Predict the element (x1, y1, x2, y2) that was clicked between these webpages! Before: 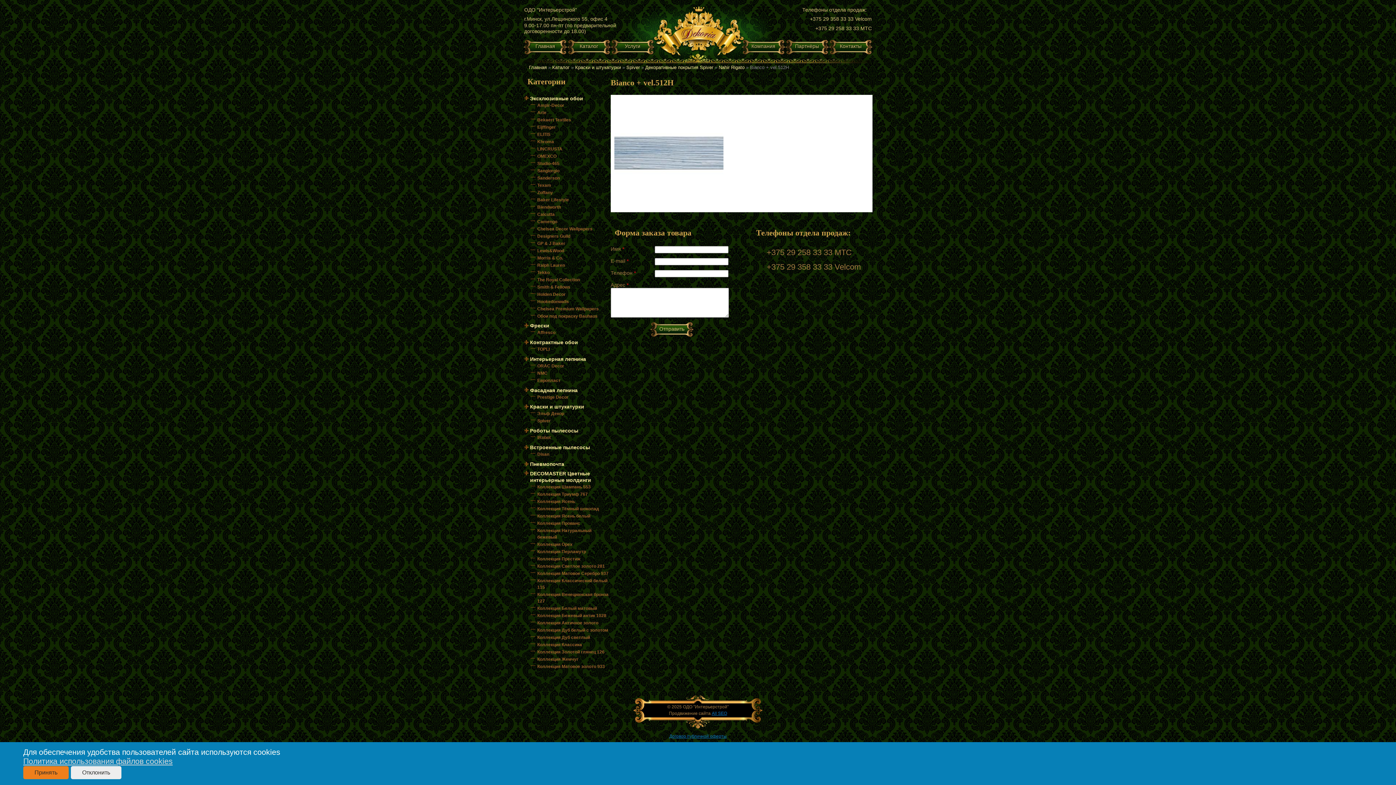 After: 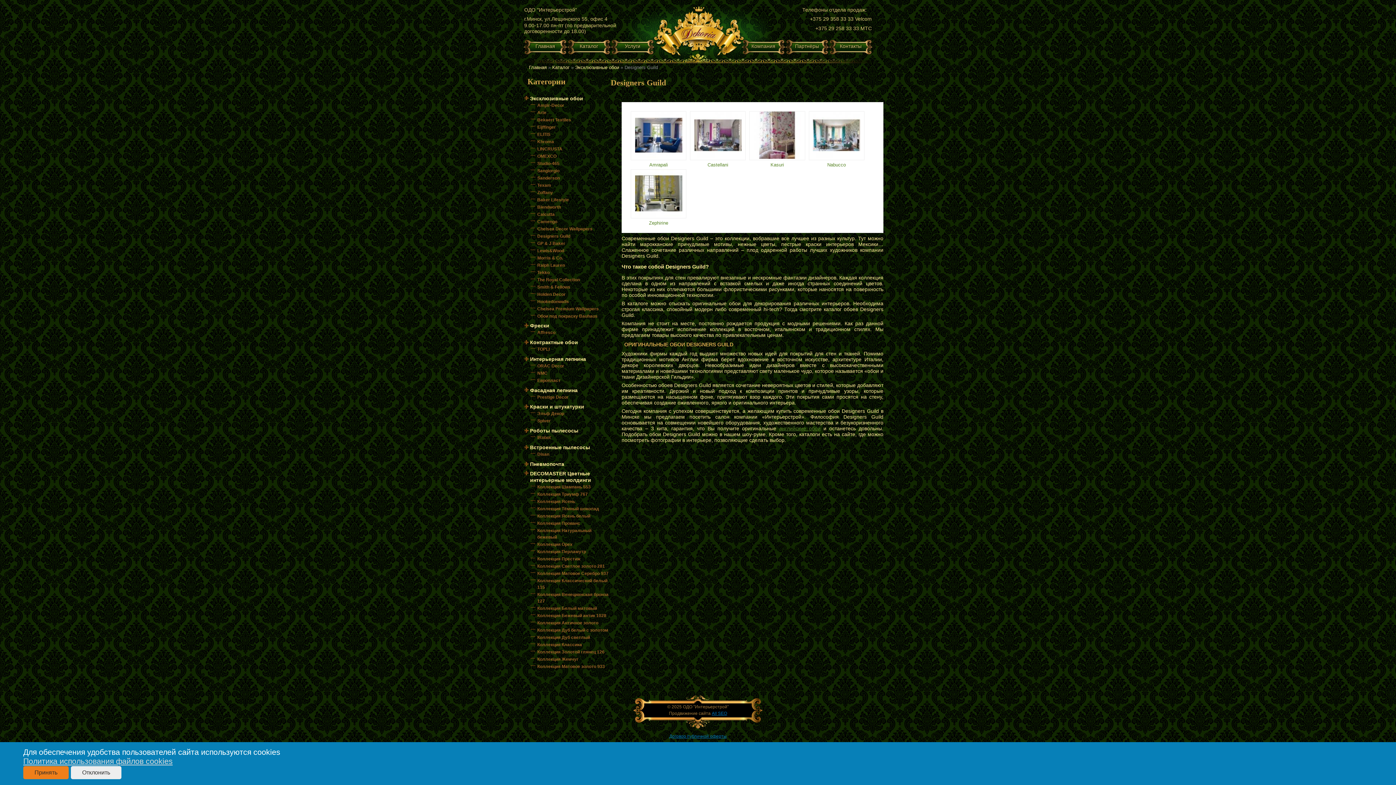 Action: label: Designers Guild bbox: (537, 233, 570, 238)